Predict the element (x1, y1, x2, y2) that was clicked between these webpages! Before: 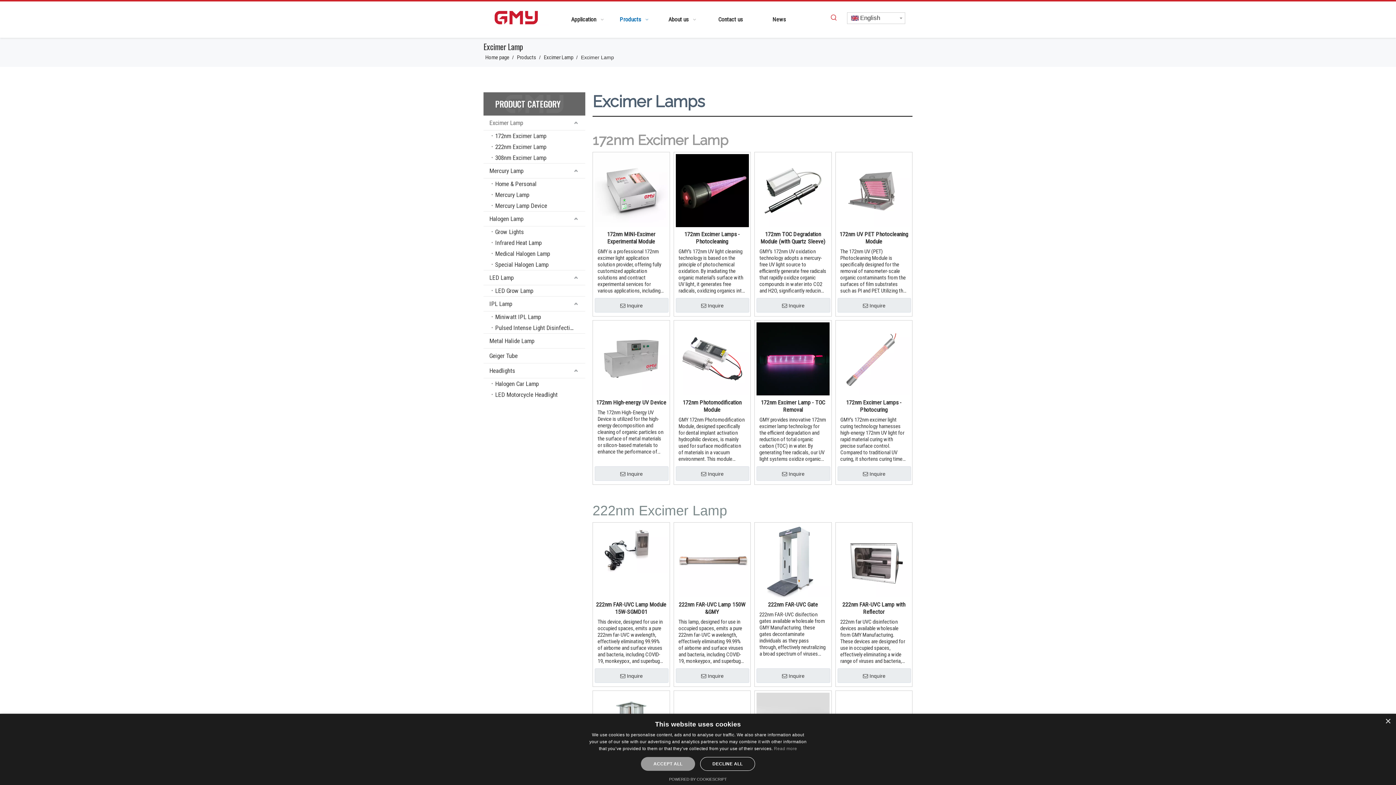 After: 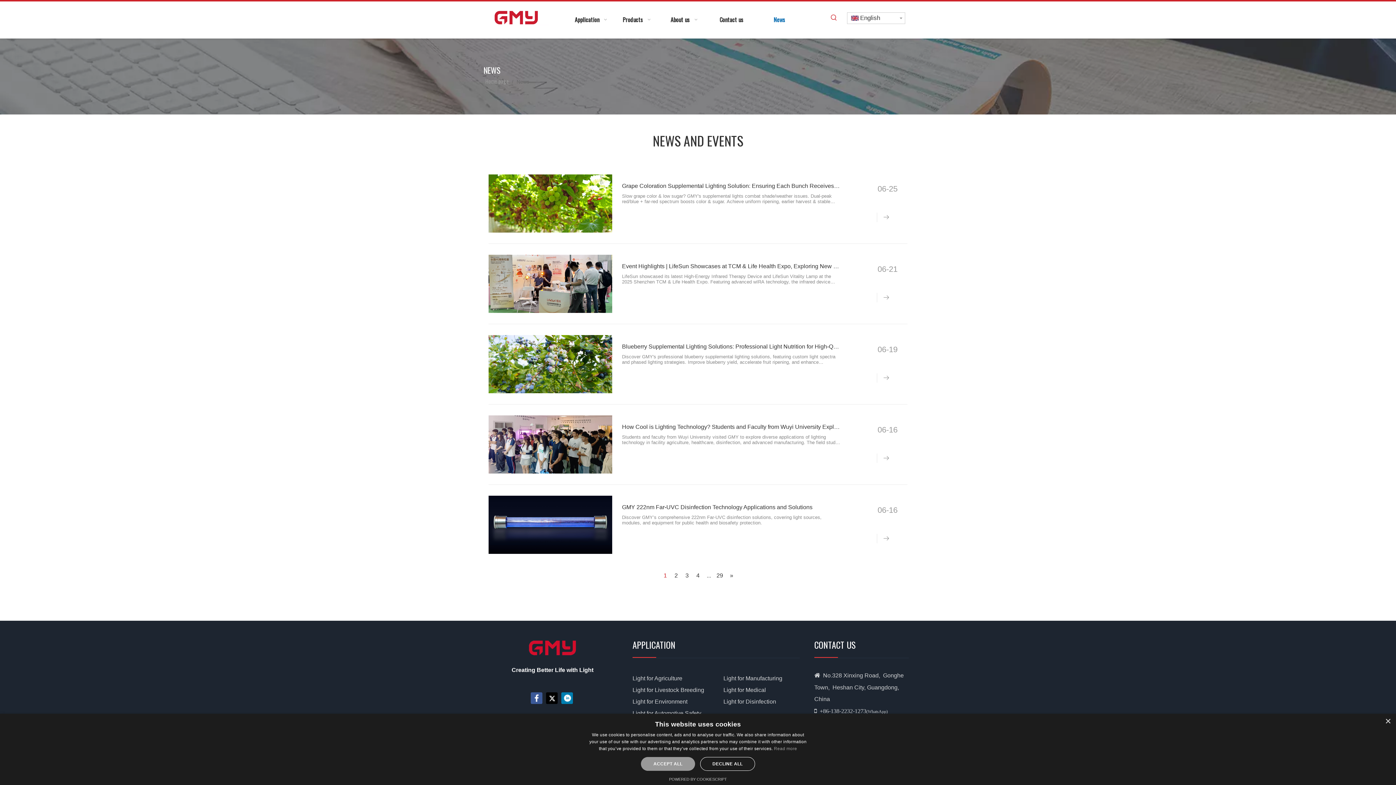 Action: label: News bbox: (758, 8, 803, 30)